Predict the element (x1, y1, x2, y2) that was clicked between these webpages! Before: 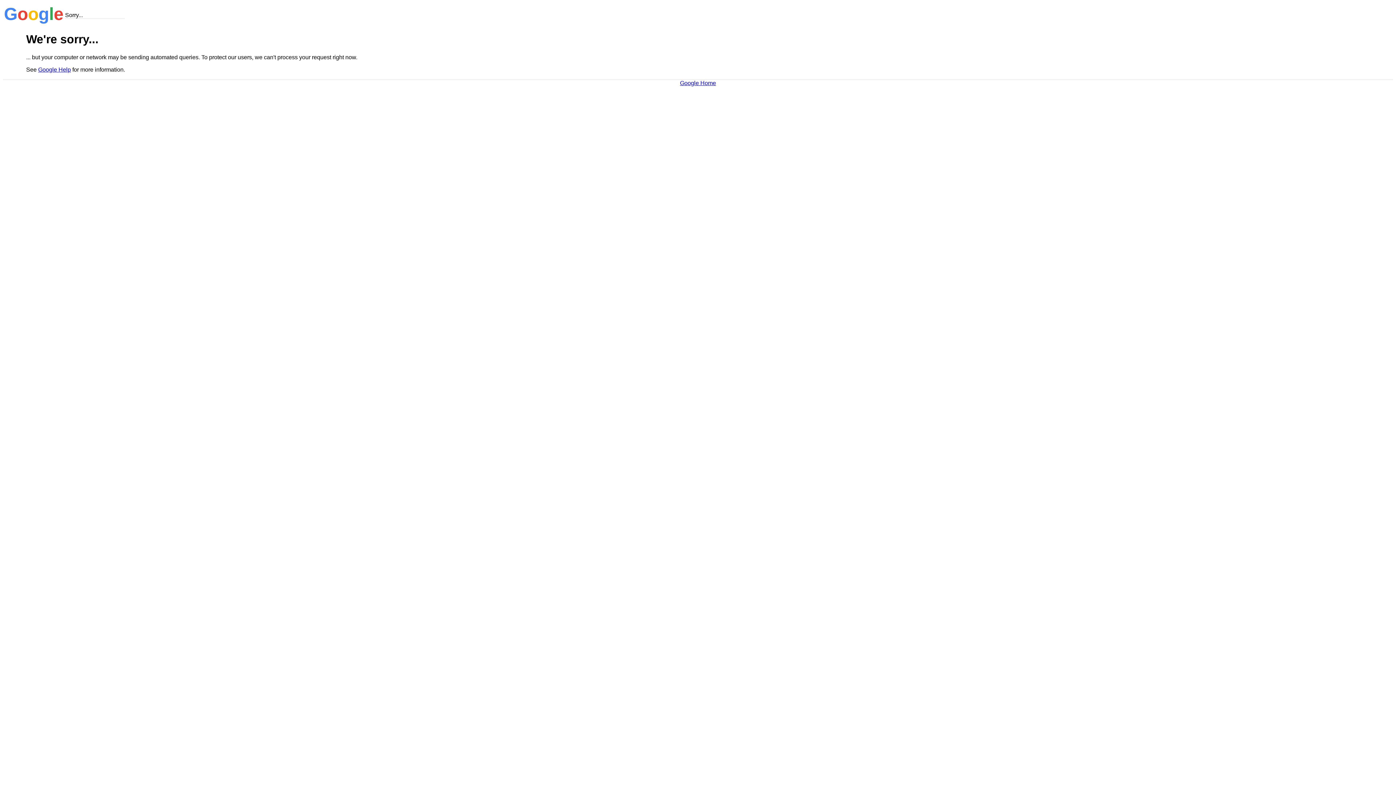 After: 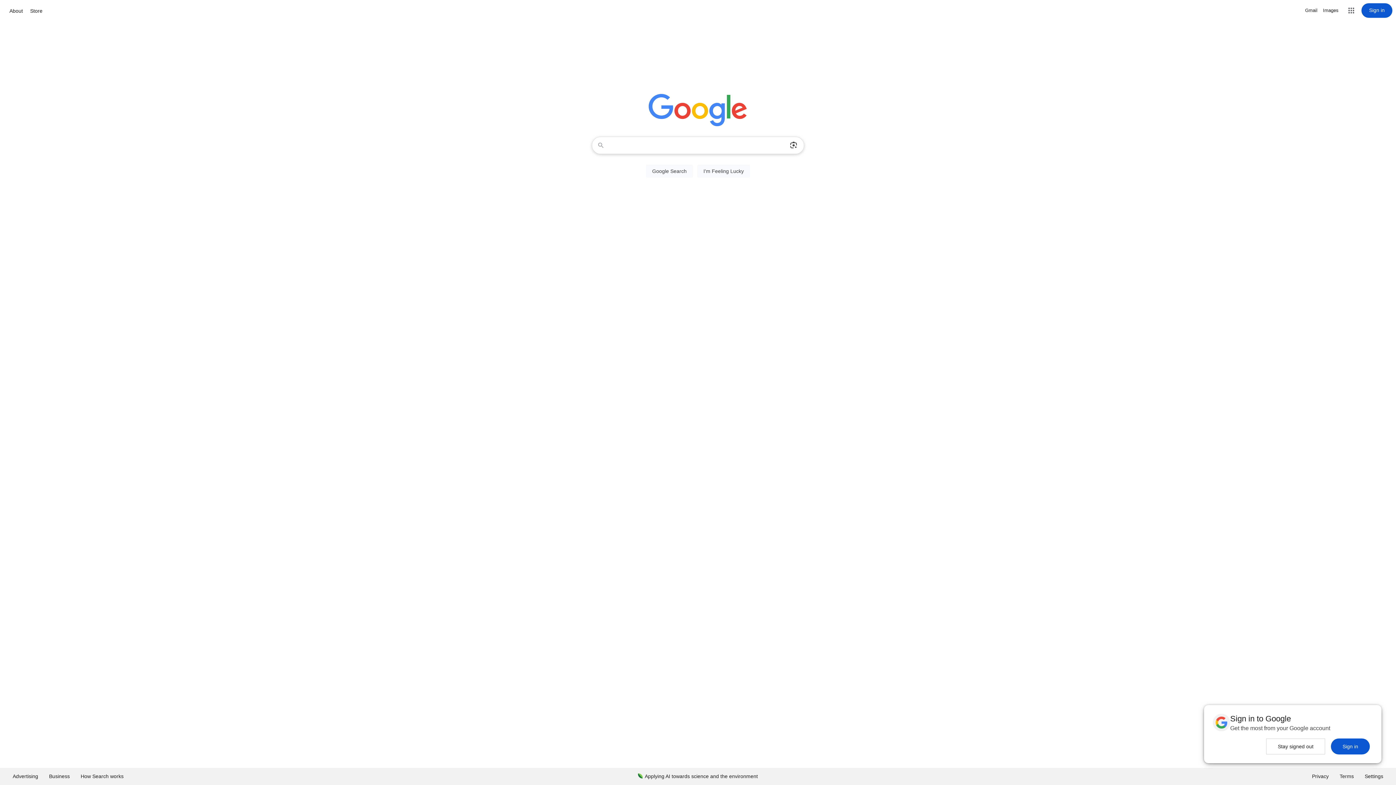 Action: bbox: (680, 79, 716, 86) label: Google Home